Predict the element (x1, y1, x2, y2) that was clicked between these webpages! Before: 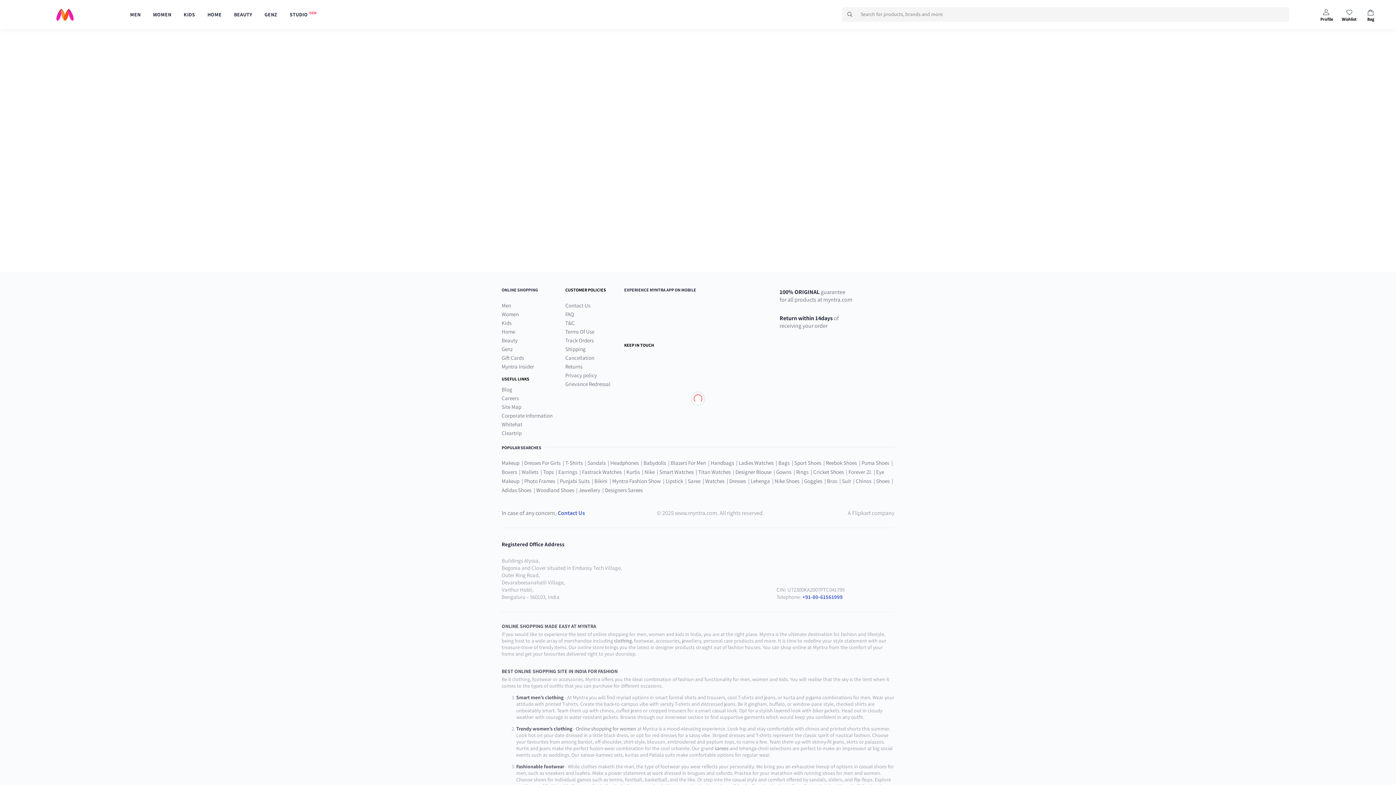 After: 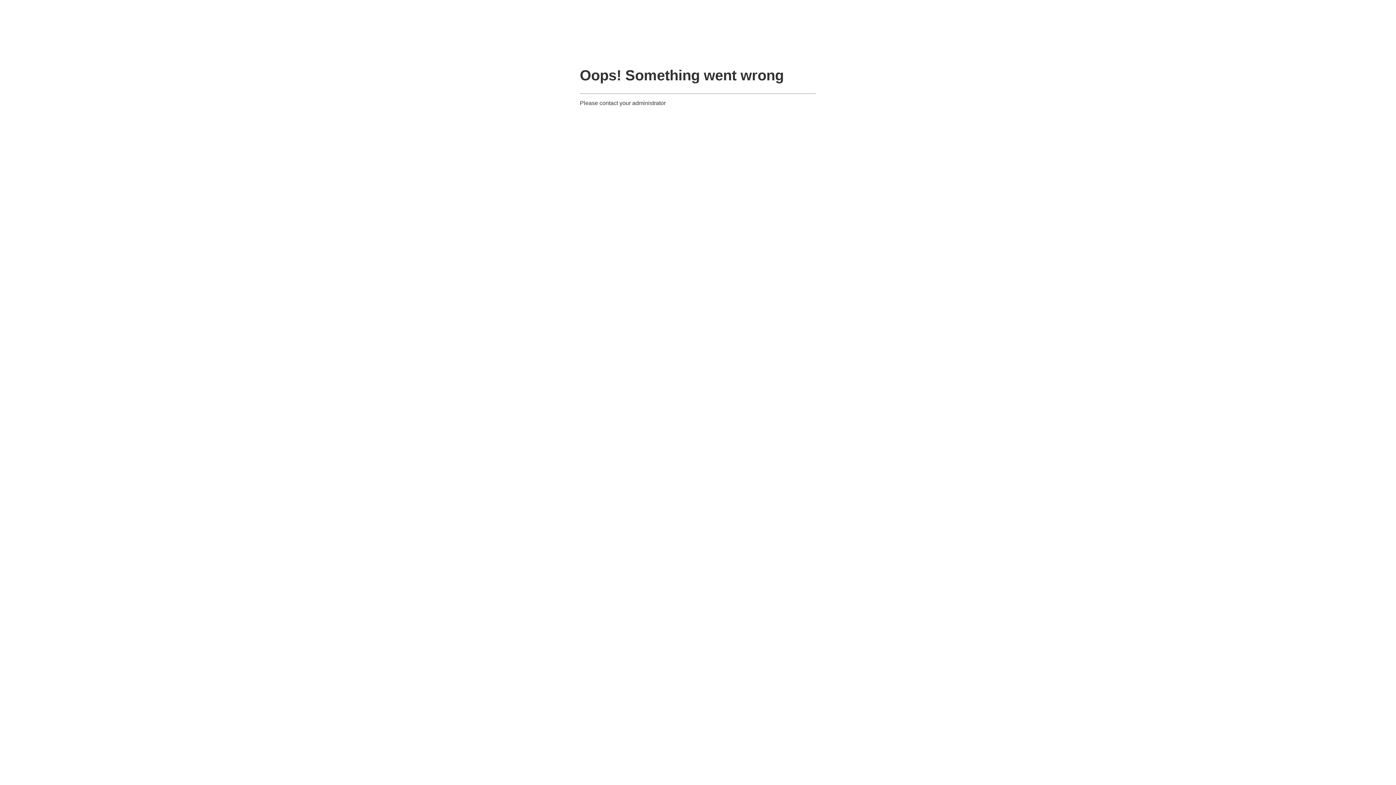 Action: label: Careers bbox: (501, 394, 558, 403)